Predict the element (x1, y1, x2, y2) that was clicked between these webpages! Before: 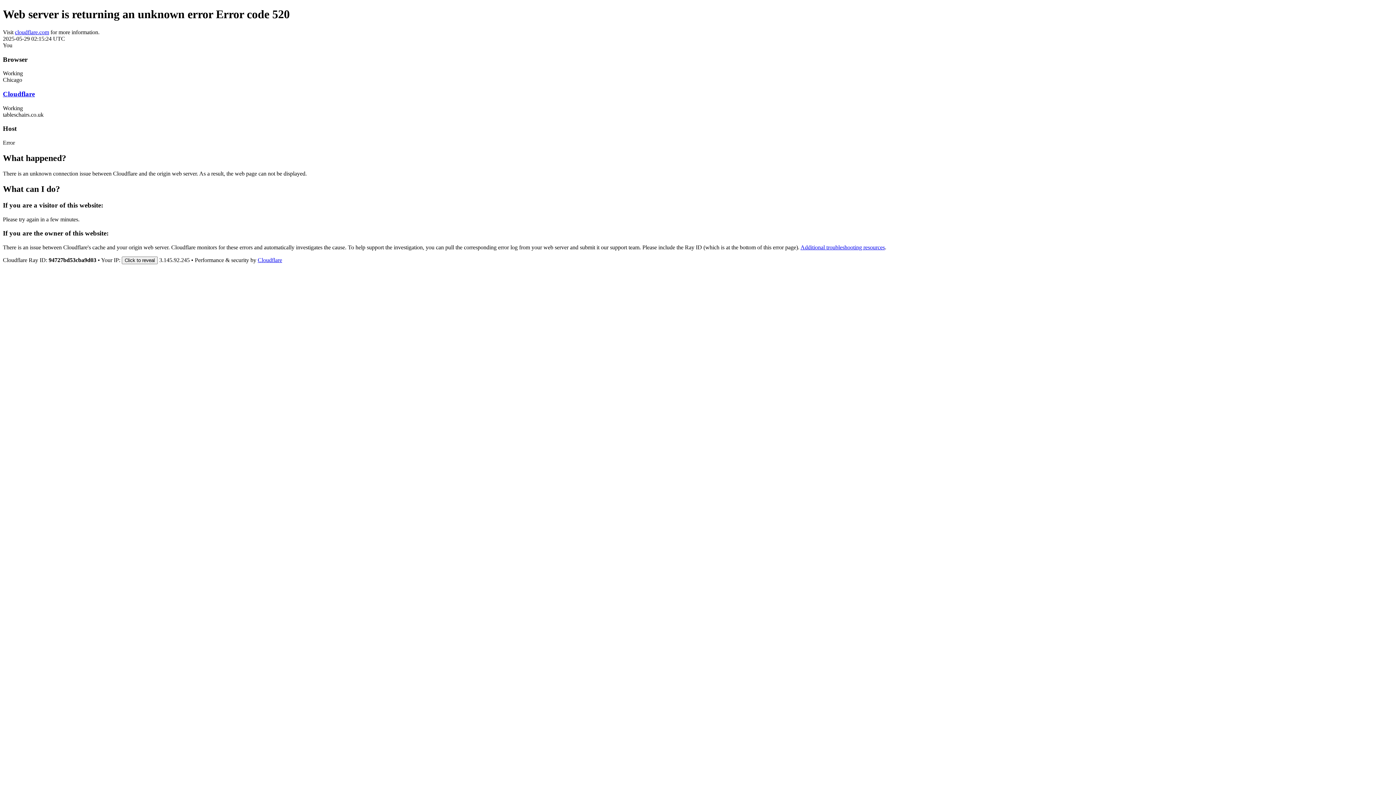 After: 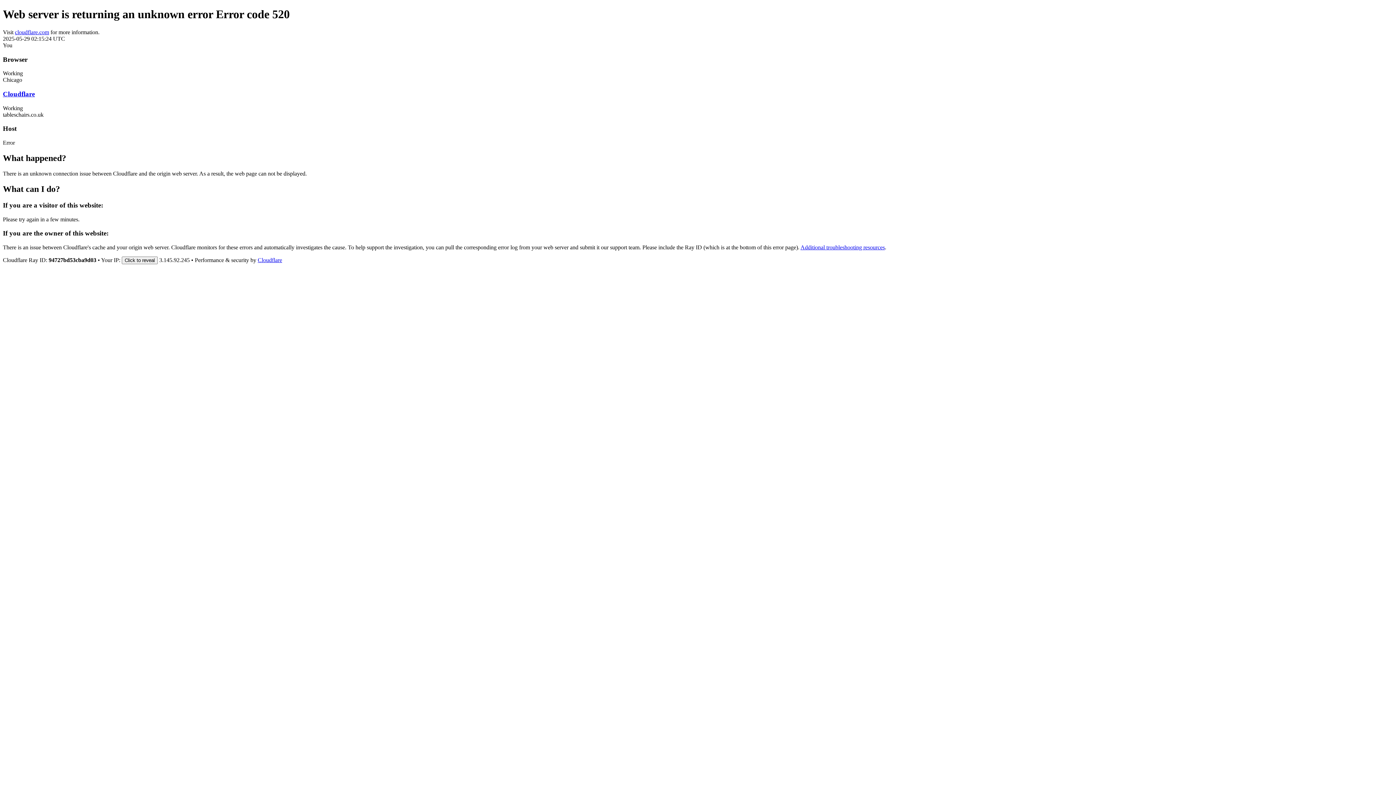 Action: label: Cloudflare bbox: (257, 257, 282, 263)